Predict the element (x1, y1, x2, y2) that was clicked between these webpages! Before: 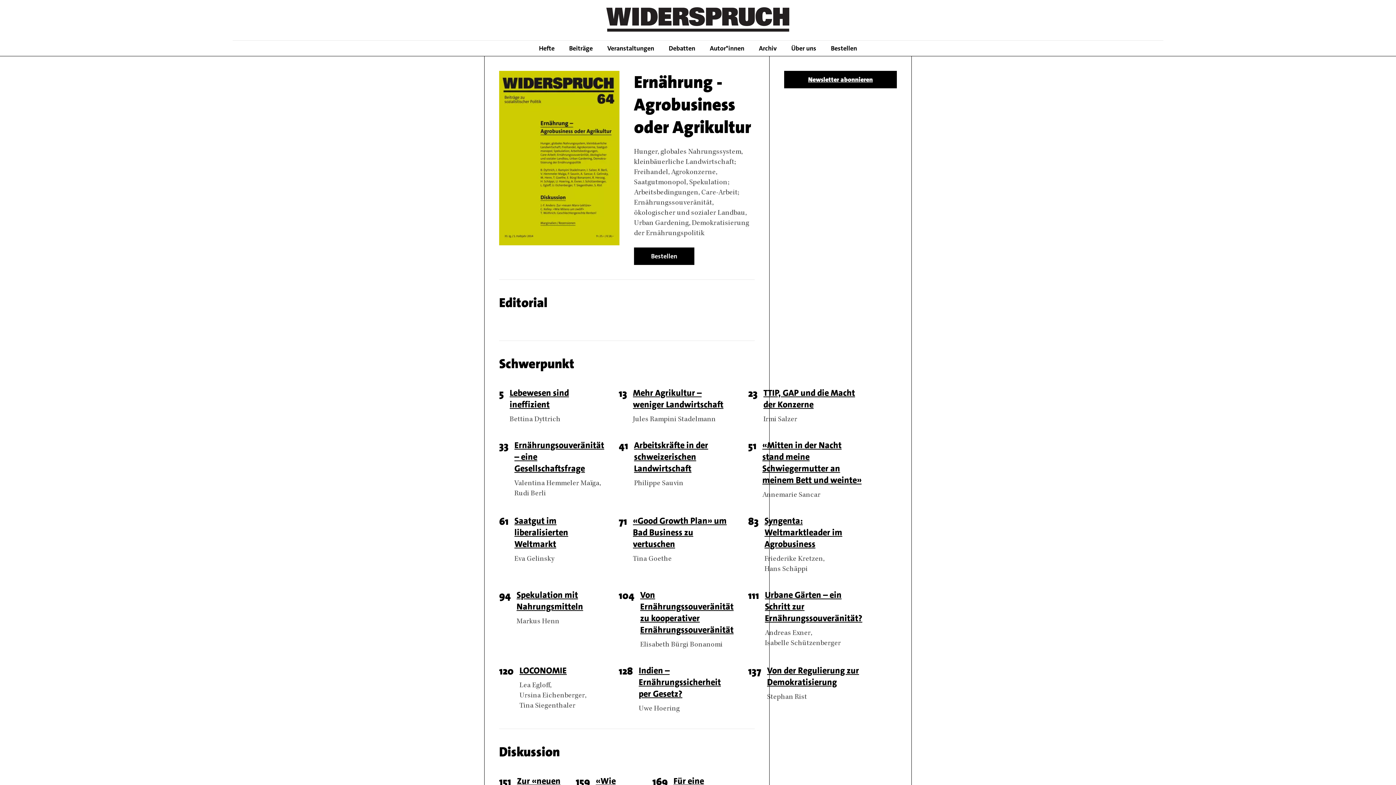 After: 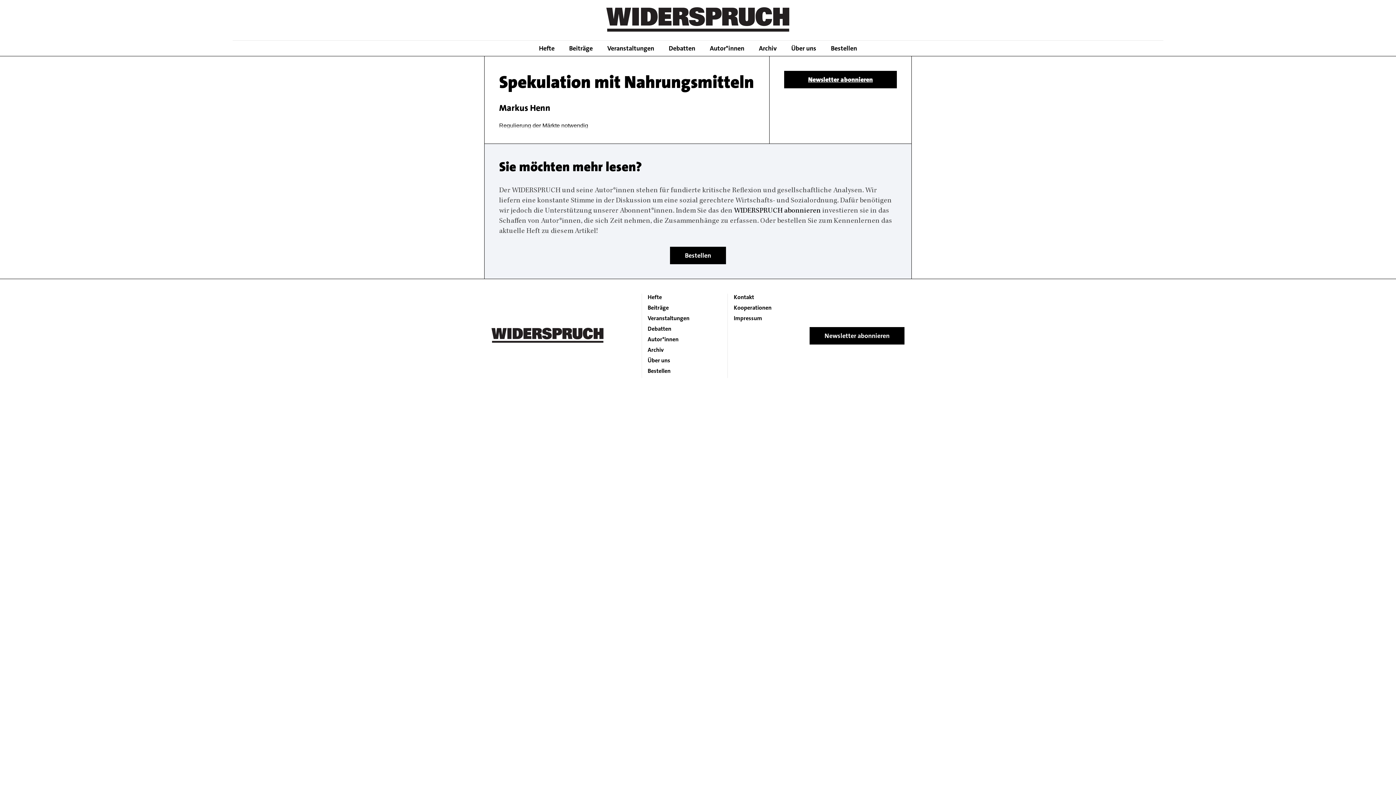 Action: label: Spekulation mit Nahrungsmitteln bbox: (516, 589, 583, 612)